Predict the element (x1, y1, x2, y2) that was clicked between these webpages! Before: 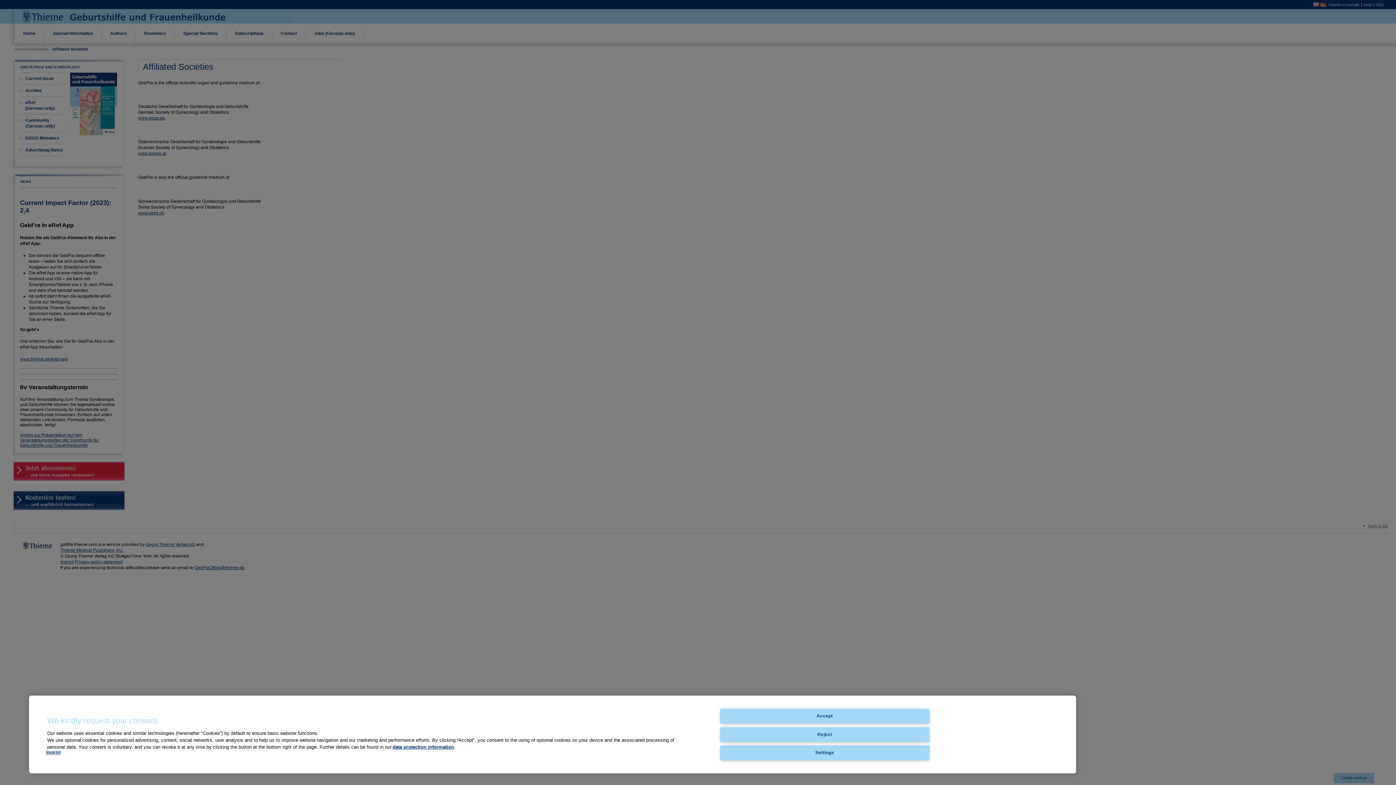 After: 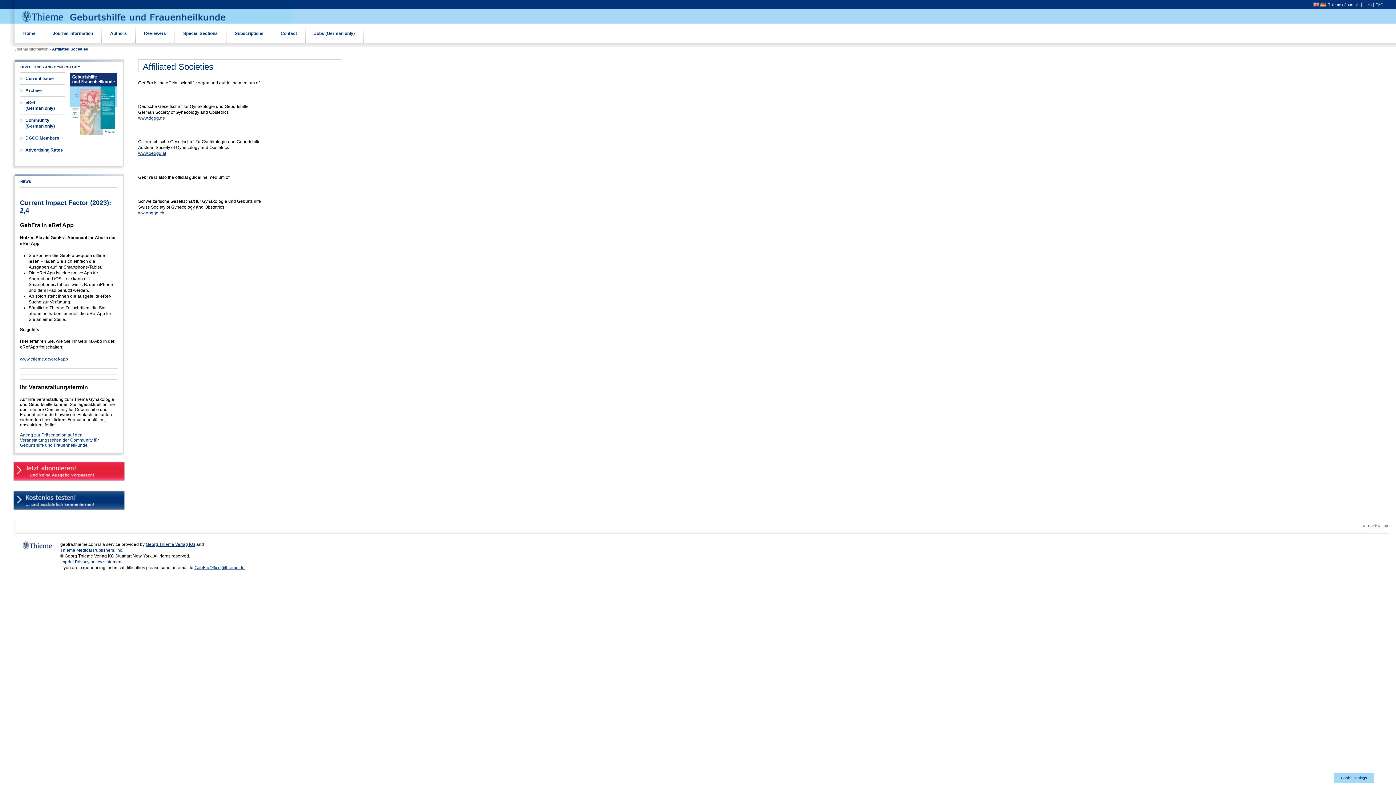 Action: bbox: (720, 709, 929, 724) label: Accept